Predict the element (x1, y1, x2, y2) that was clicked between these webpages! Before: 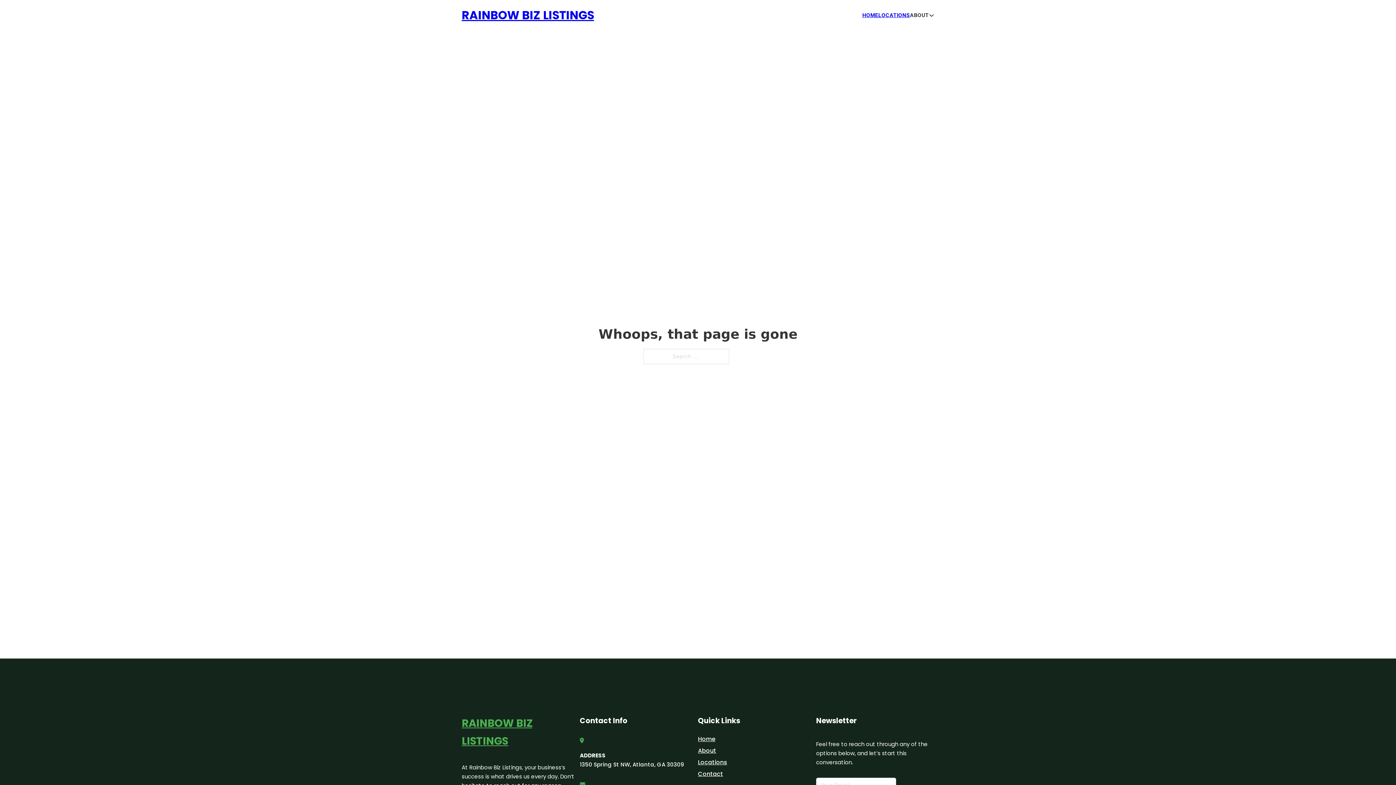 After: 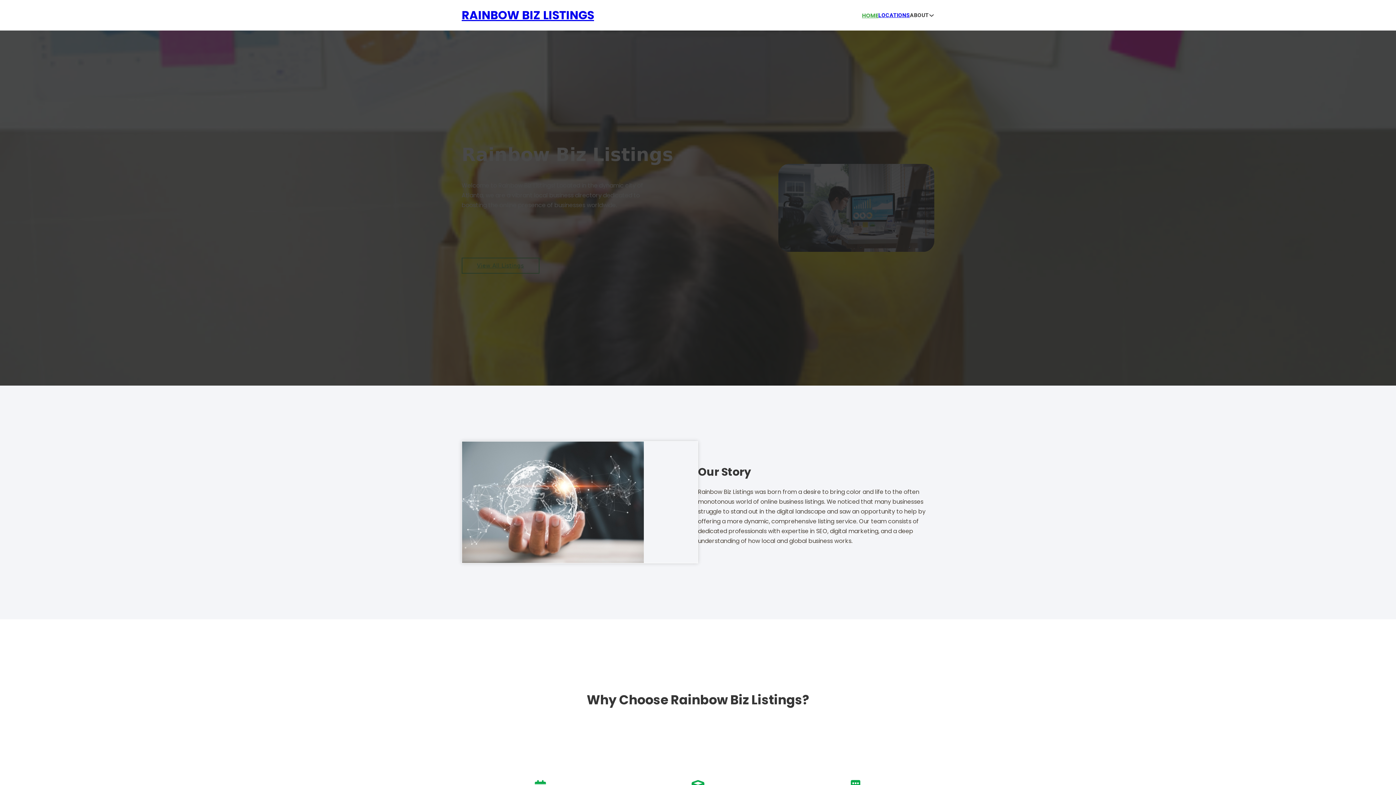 Action: label: Home bbox: (698, 734, 715, 744)